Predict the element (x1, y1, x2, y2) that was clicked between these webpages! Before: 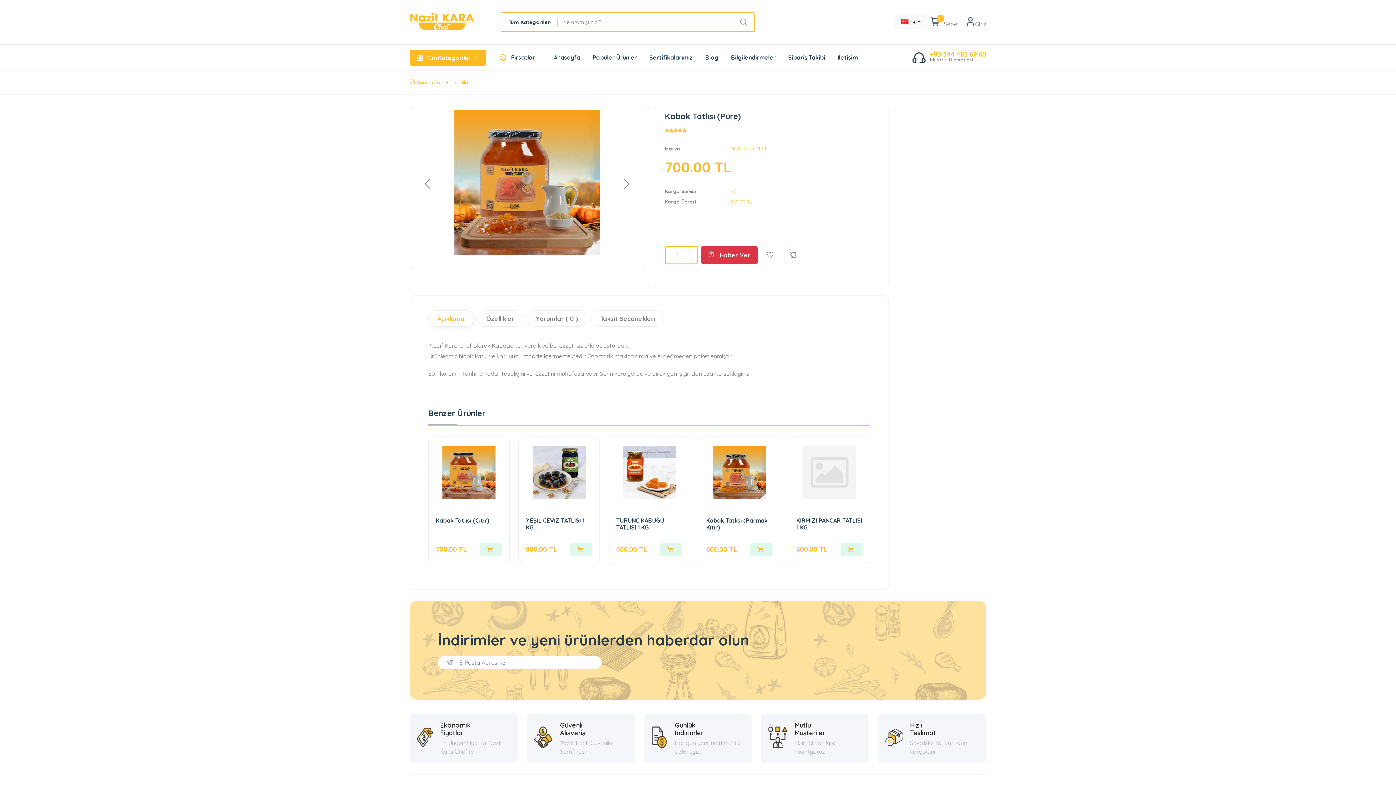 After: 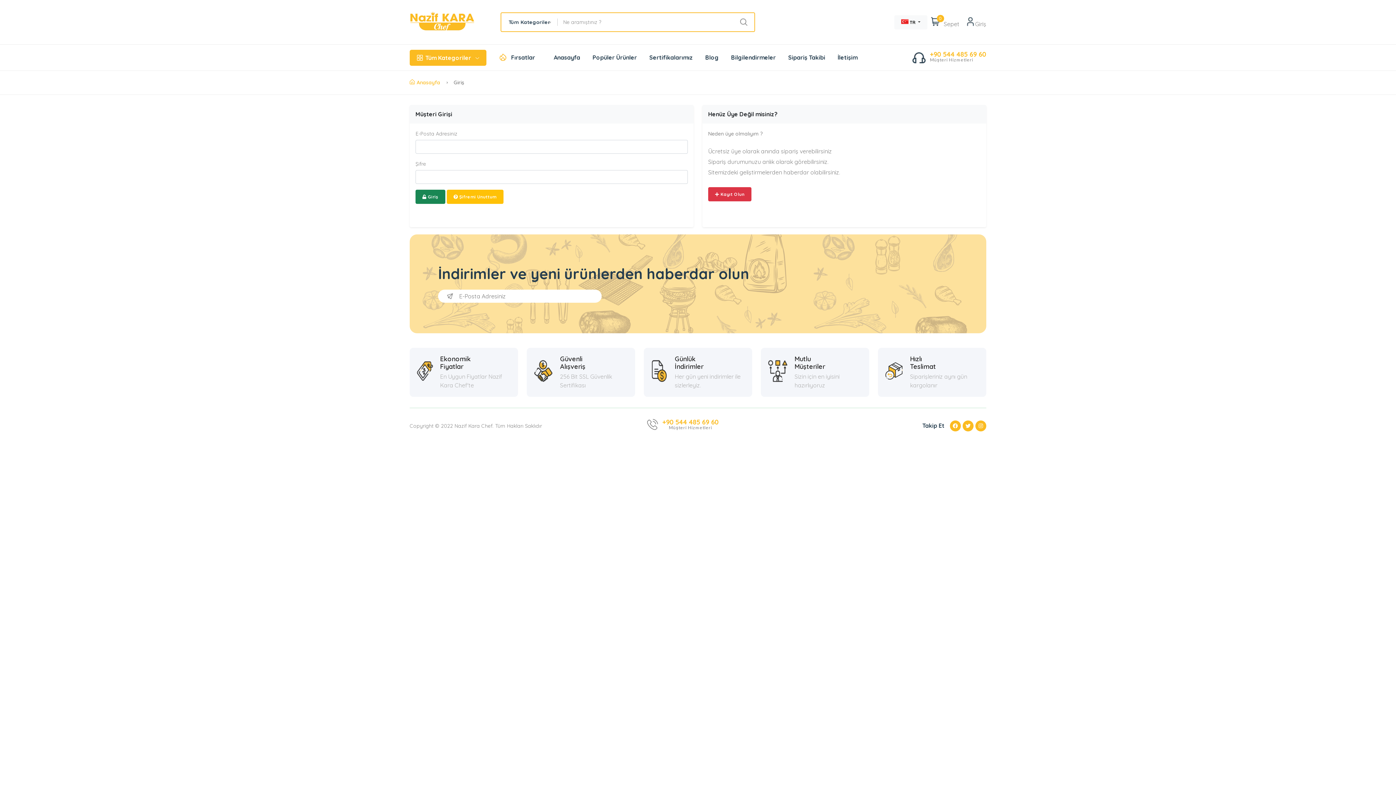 Action: label: Giriş bbox: (975, 16, 986, 27)